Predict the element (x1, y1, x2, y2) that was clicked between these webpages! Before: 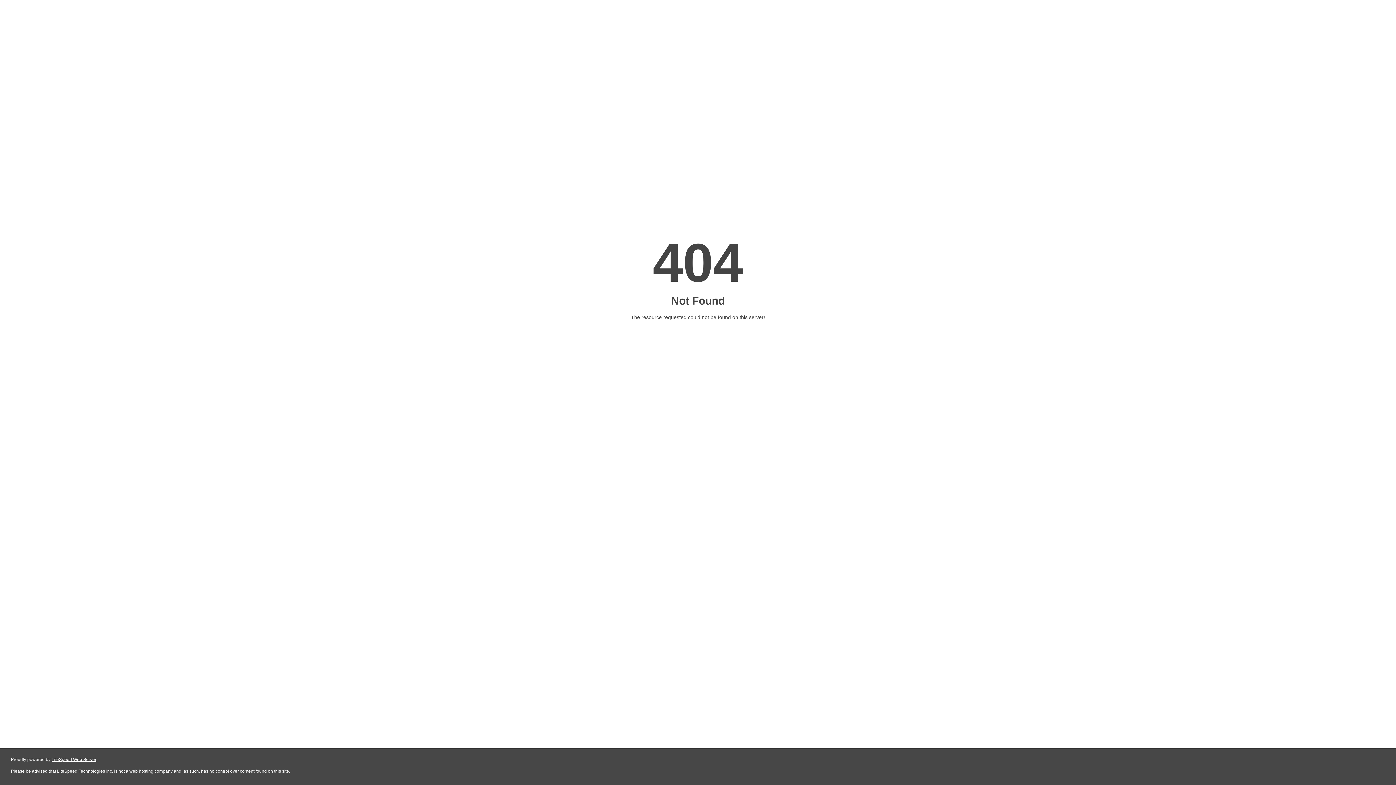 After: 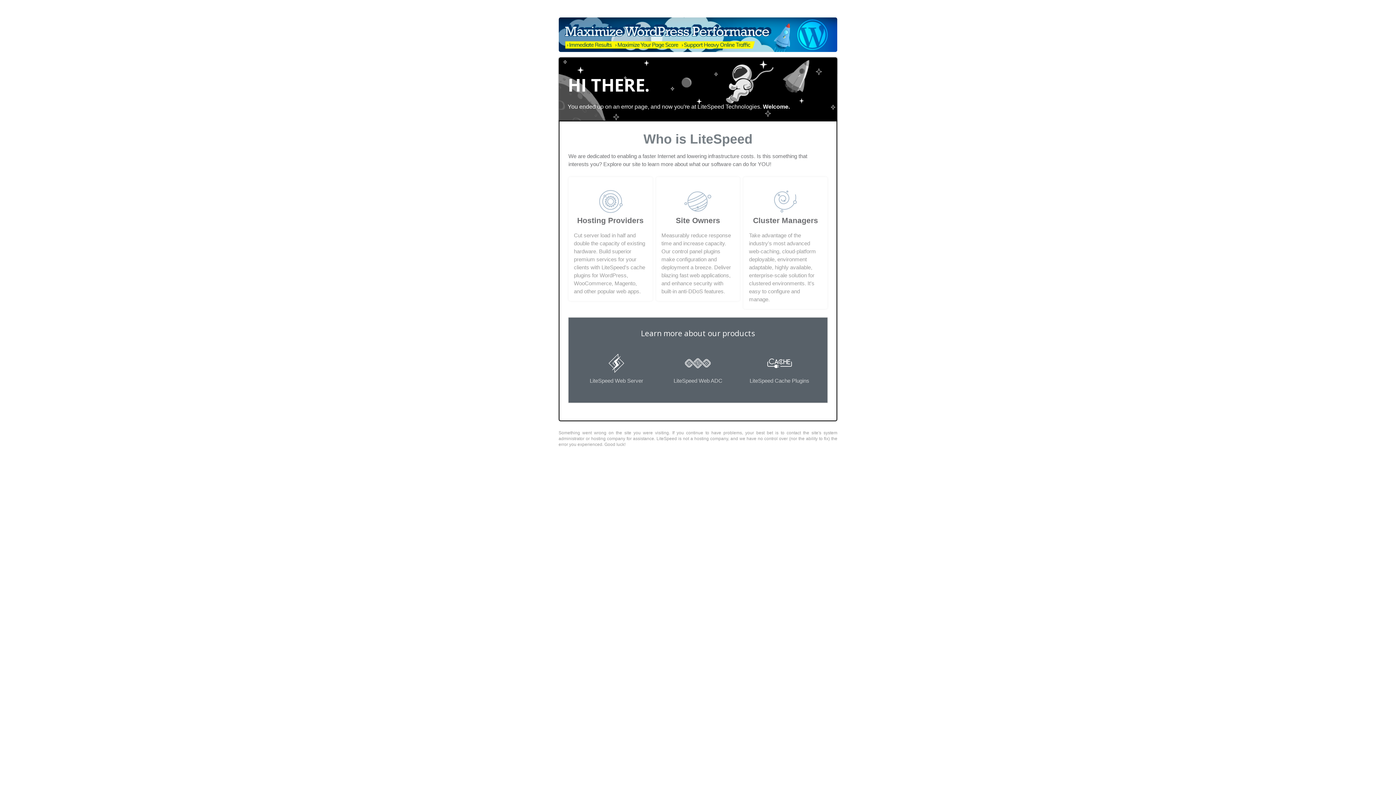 Action: bbox: (51, 757, 96, 762) label: LiteSpeed Web Server